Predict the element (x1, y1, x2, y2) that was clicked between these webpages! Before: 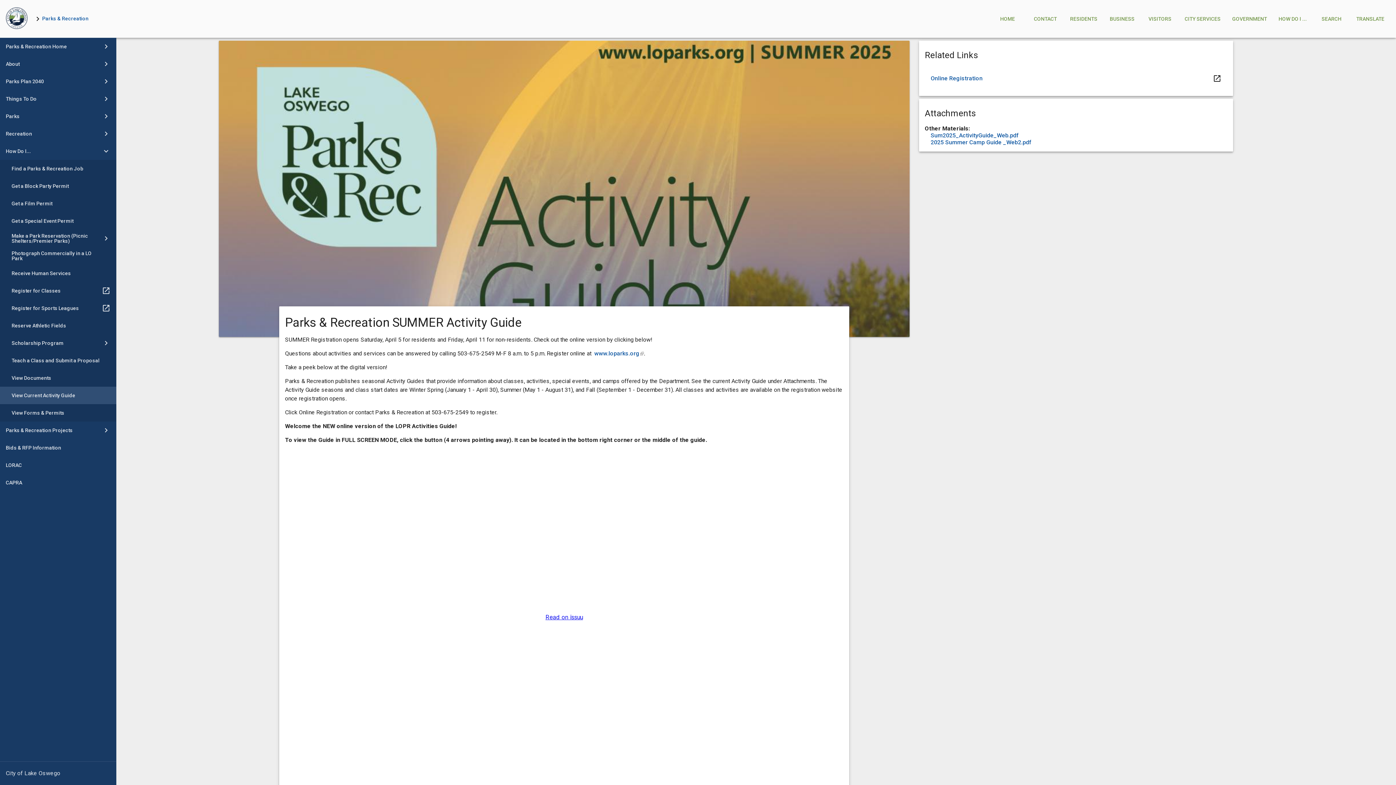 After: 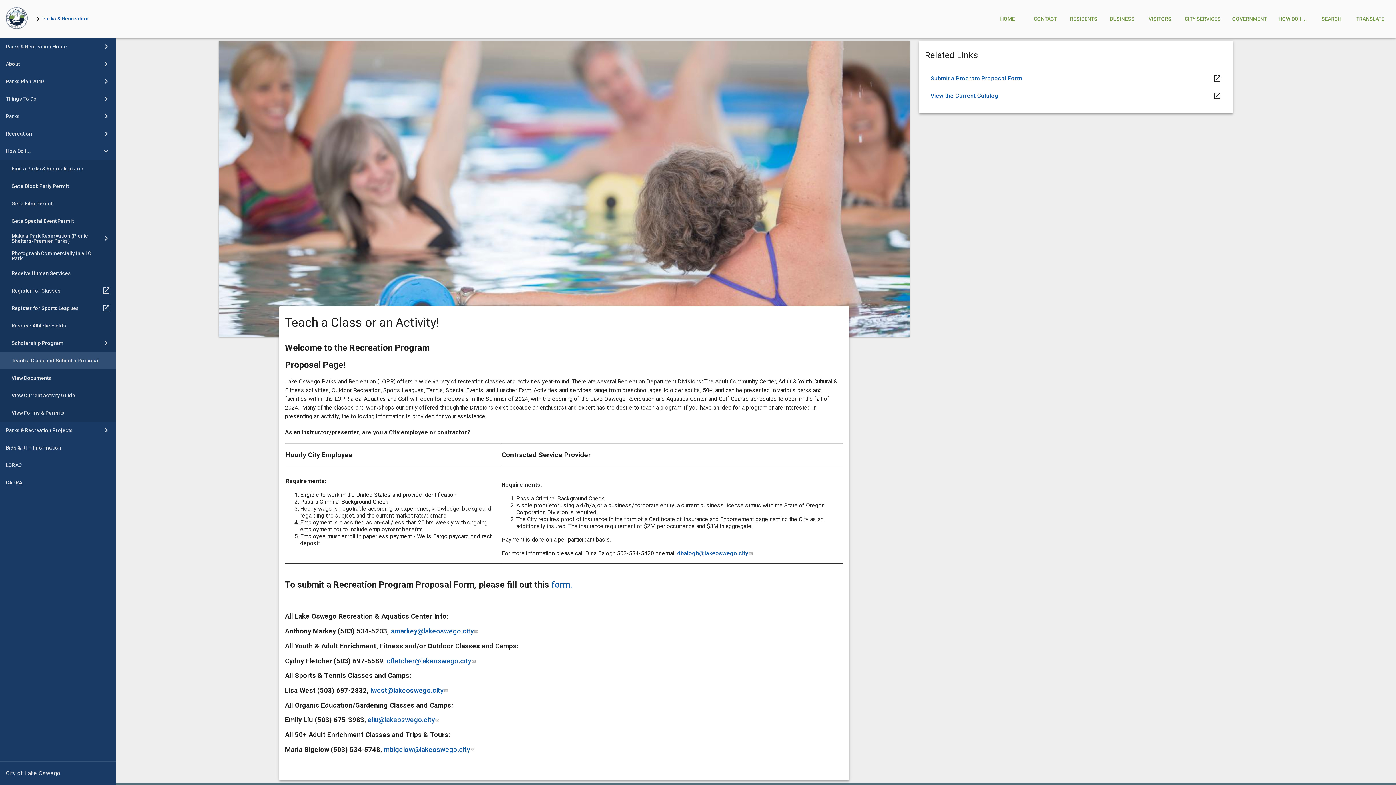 Action: bbox: (0, 352, 116, 369) label: Teach a Class and Submit a Proposal